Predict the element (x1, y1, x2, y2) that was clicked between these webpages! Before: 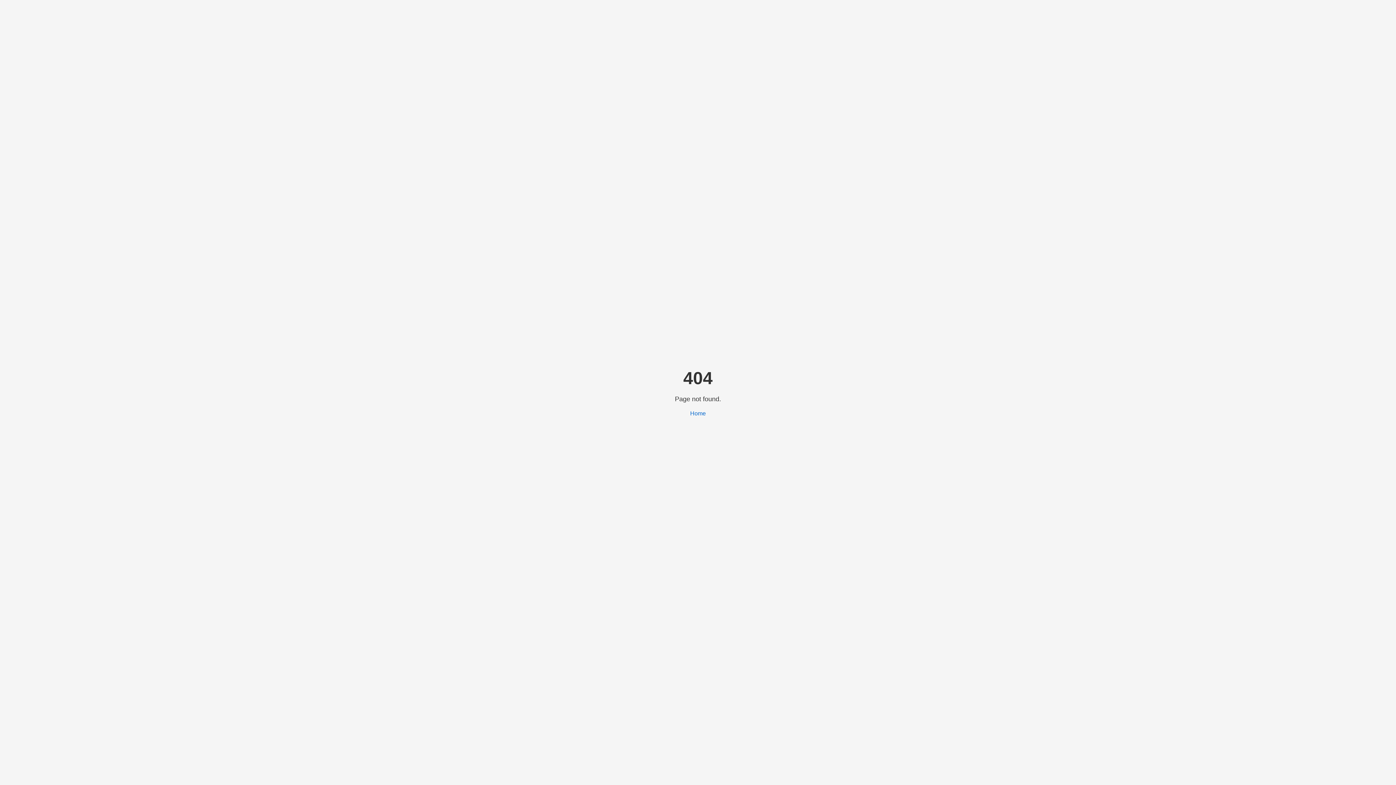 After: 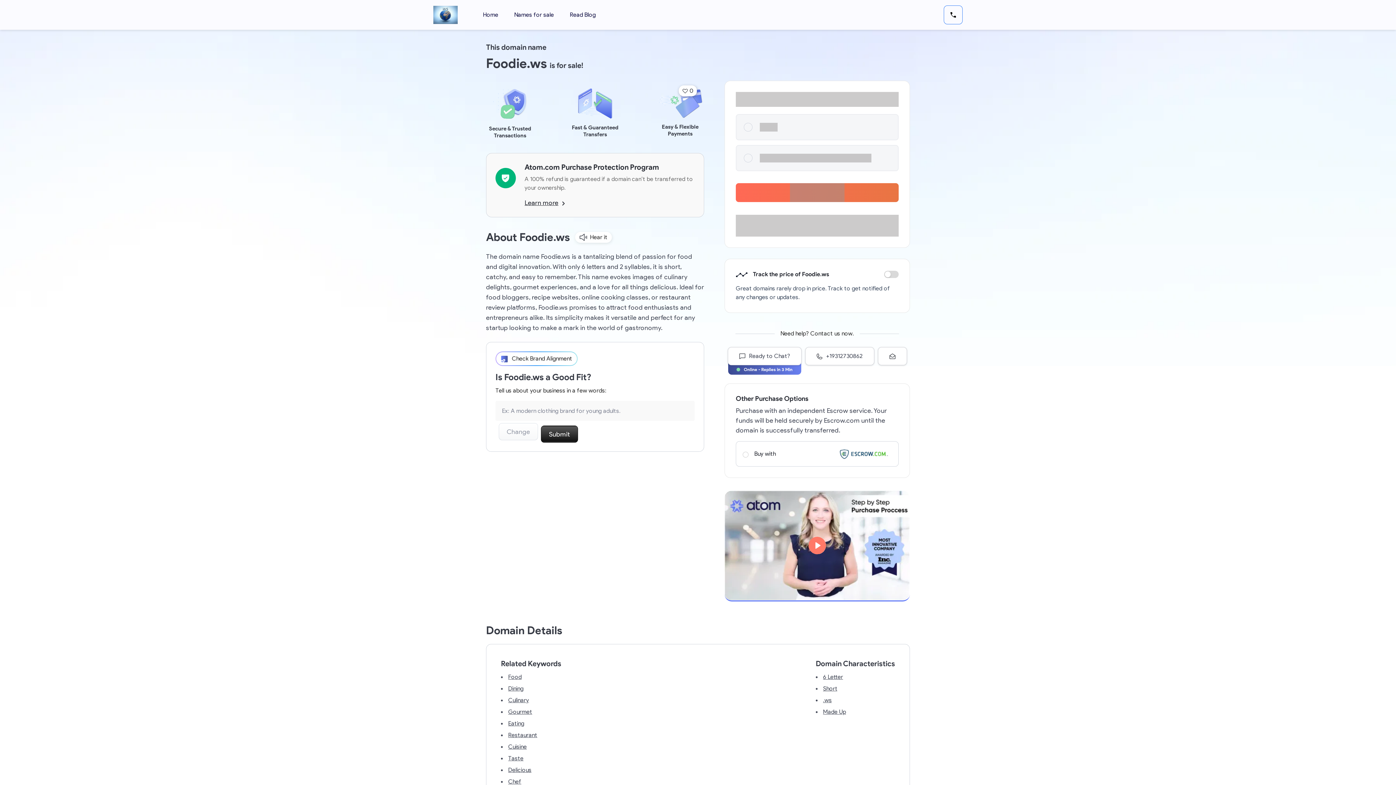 Action: label: Home bbox: (690, 410, 706, 416)